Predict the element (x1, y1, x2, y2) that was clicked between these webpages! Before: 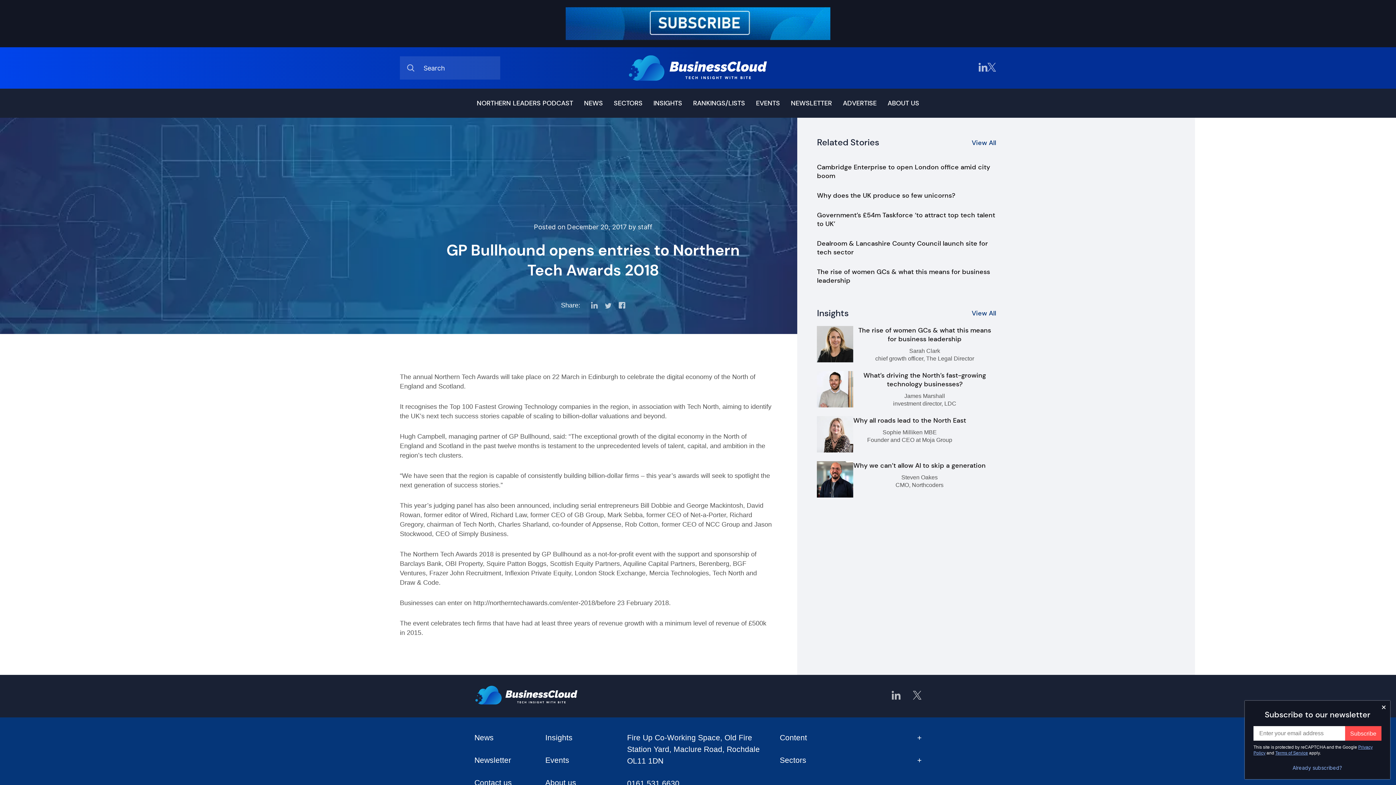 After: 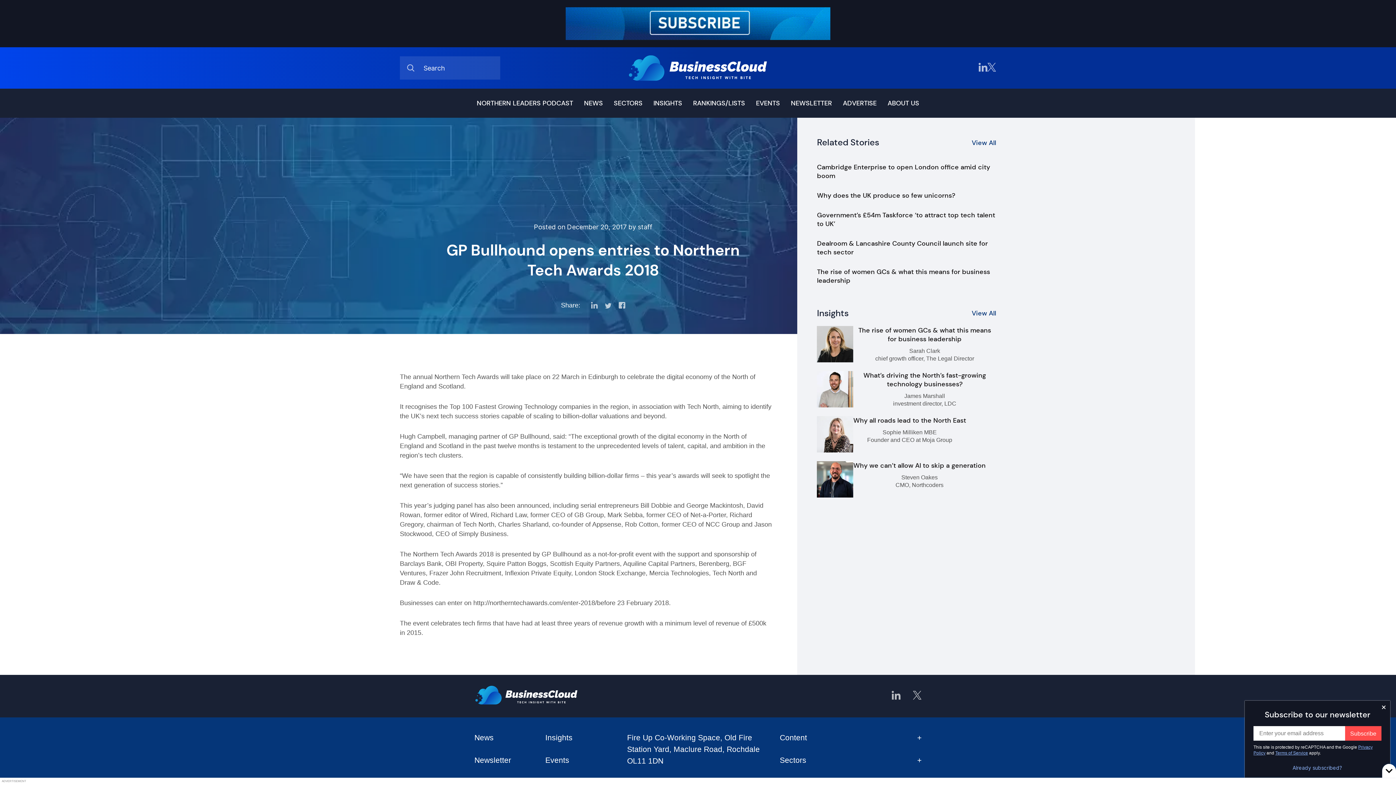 Action: bbox: (913, 691, 921, 701)